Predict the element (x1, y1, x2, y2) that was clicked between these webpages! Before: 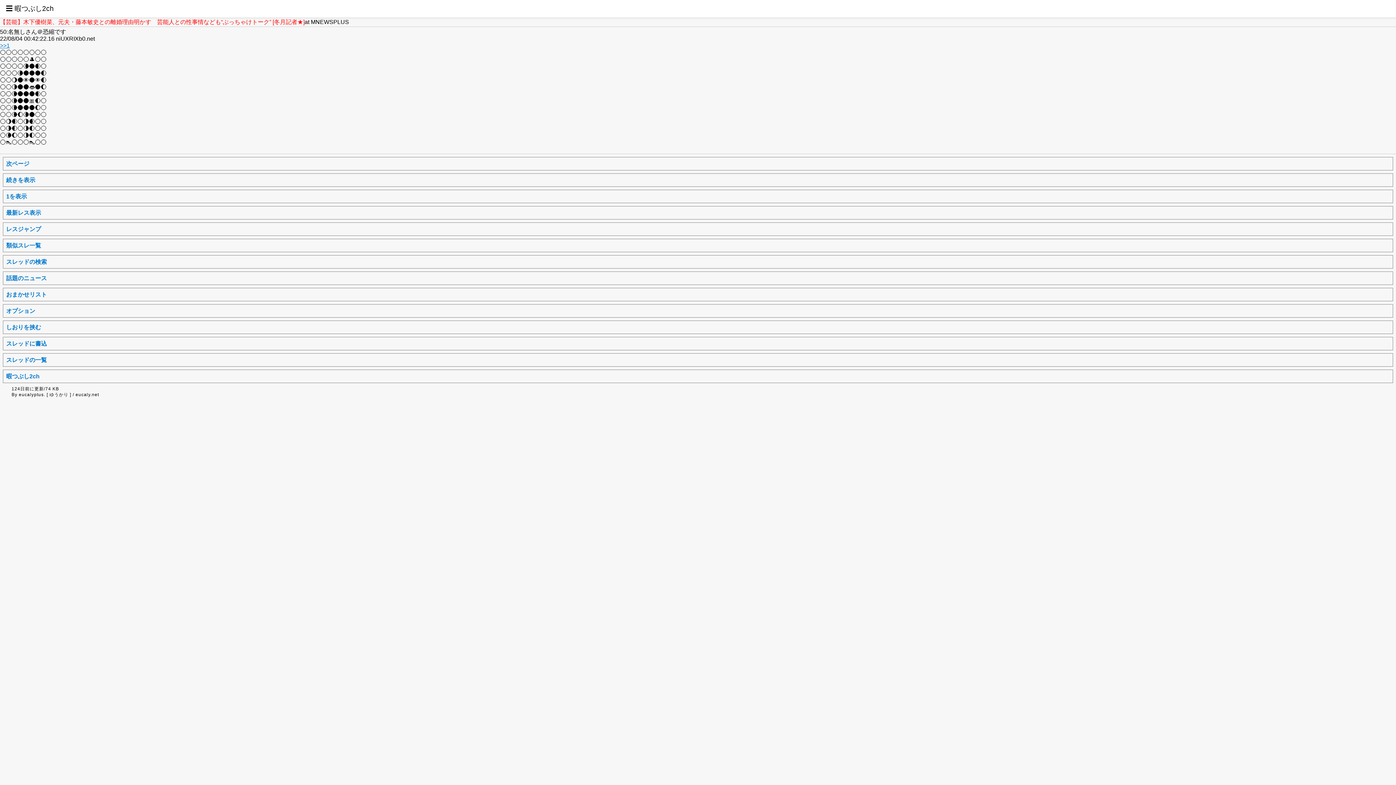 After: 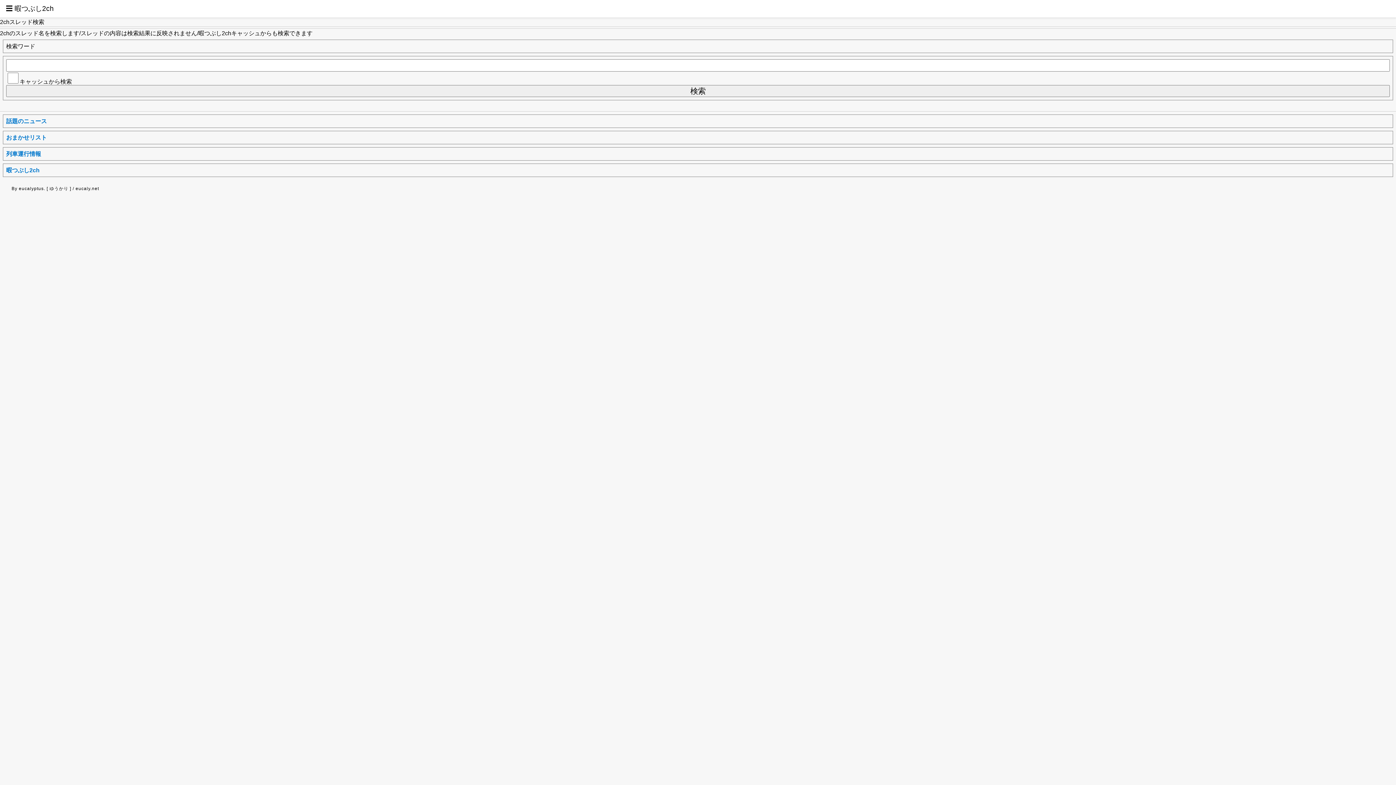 Action: bbox: (0, 255, 1396, 268) label: スレッドの検索